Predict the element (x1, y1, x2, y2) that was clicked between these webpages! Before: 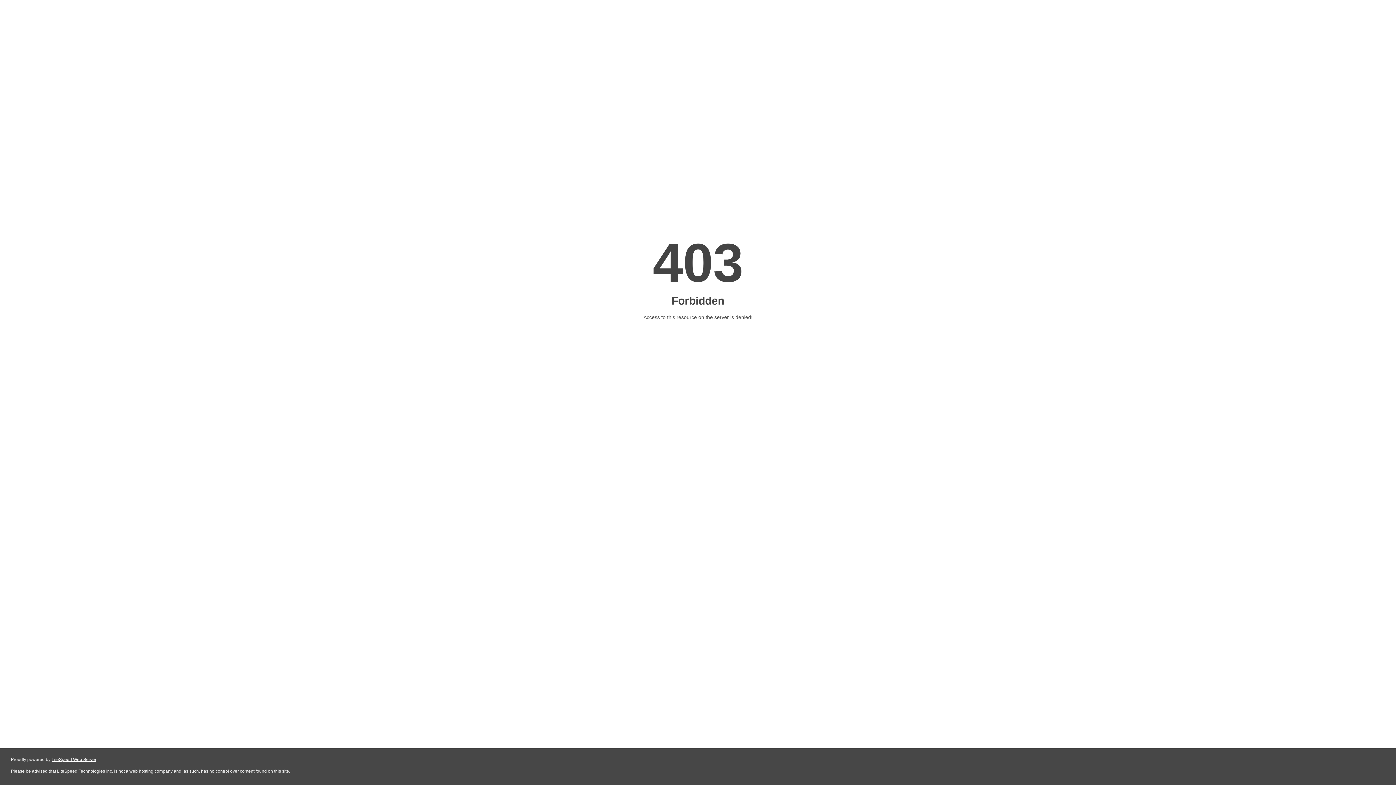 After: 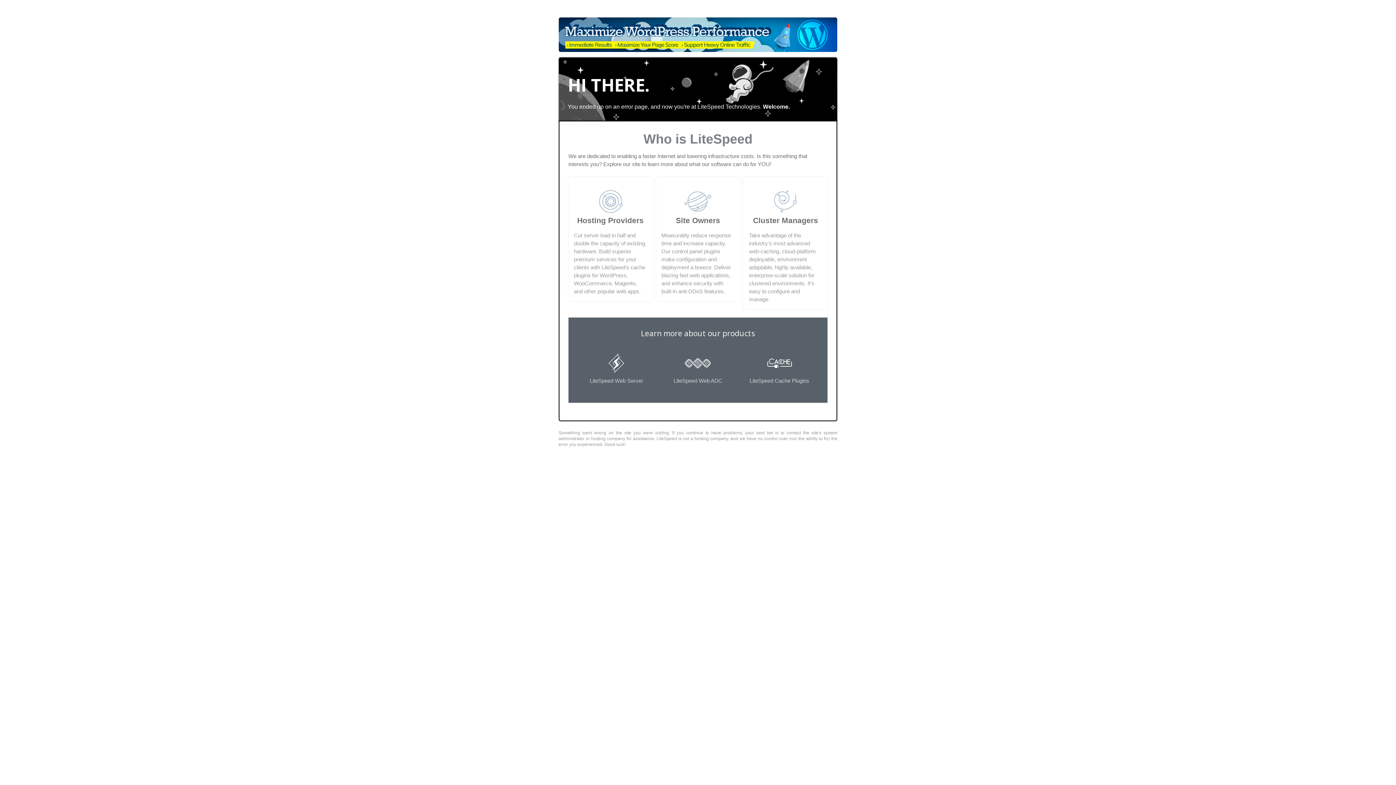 Action: label: LiteSpeed Web Server bbox: (51, 757, 96, 762)